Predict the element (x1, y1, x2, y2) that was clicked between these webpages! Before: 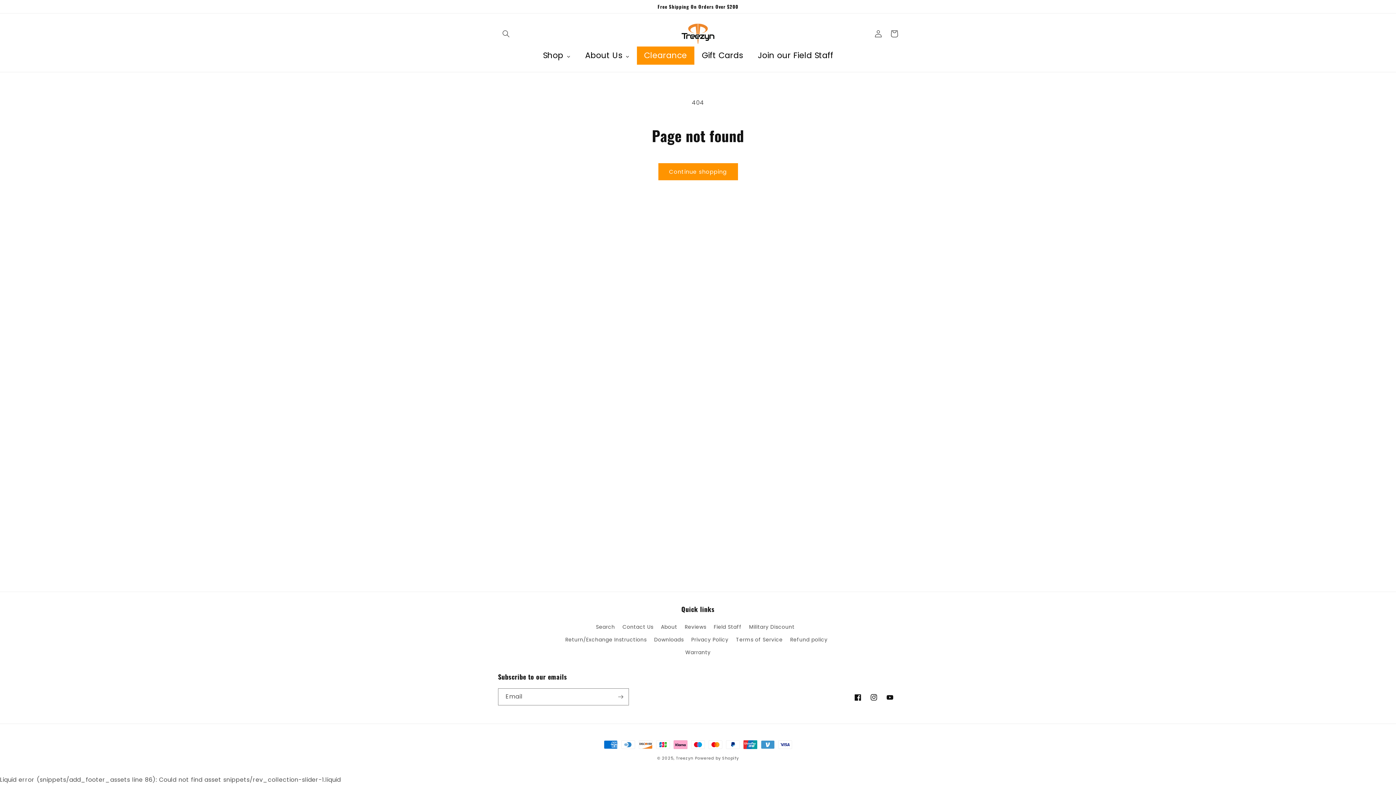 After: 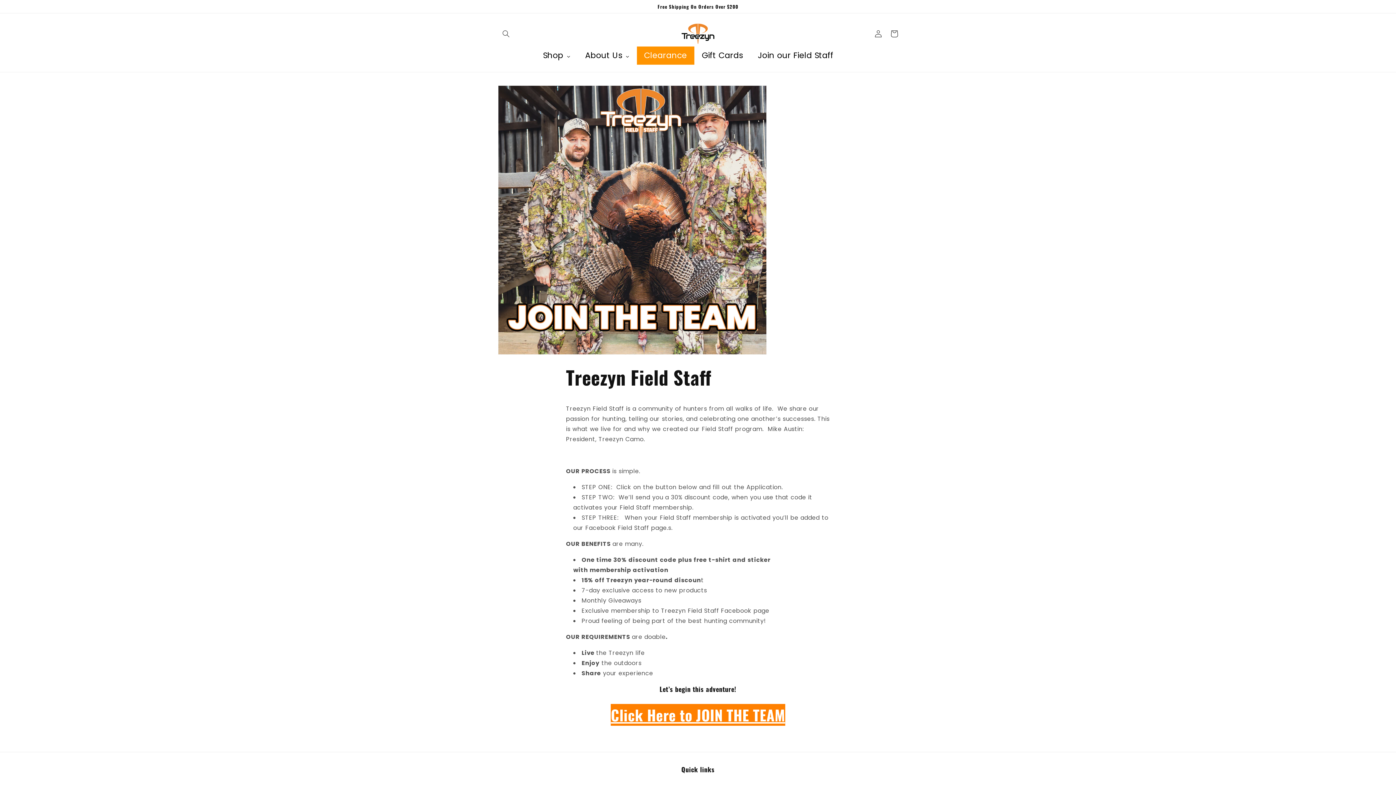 Action: bbox: (713, 621, 741, 633) label: Field Staff